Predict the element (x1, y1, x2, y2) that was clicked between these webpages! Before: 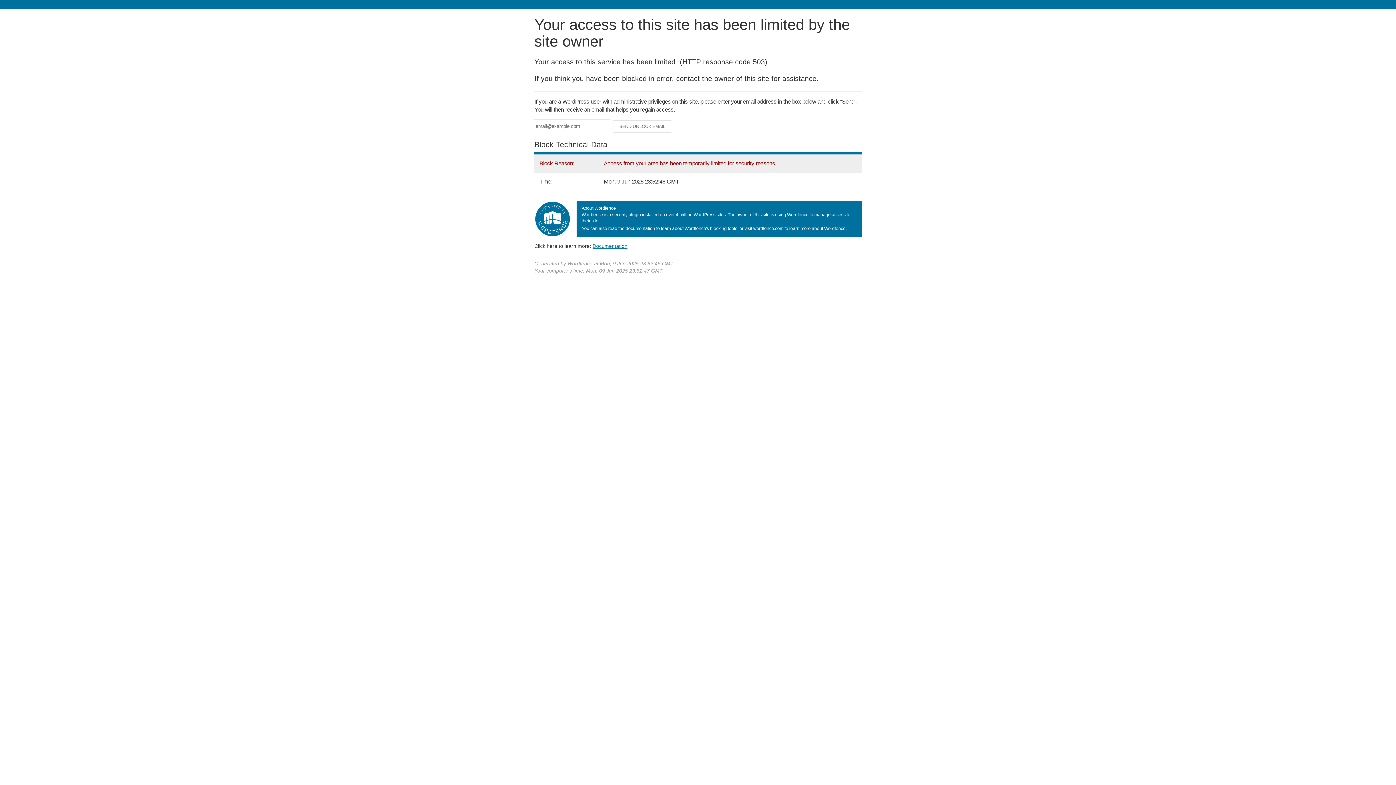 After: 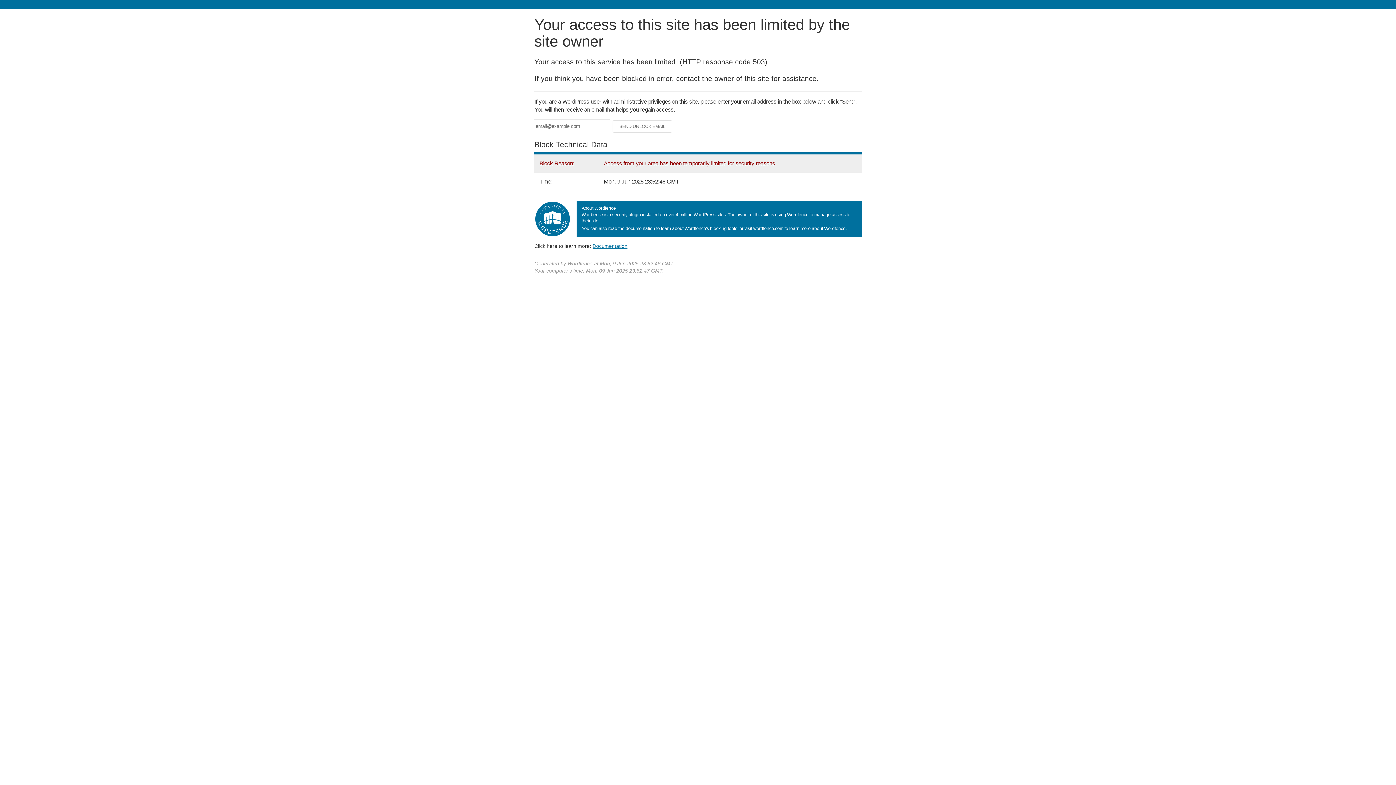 Action: label: Documentation bbox: (592, 243, 627, 248)